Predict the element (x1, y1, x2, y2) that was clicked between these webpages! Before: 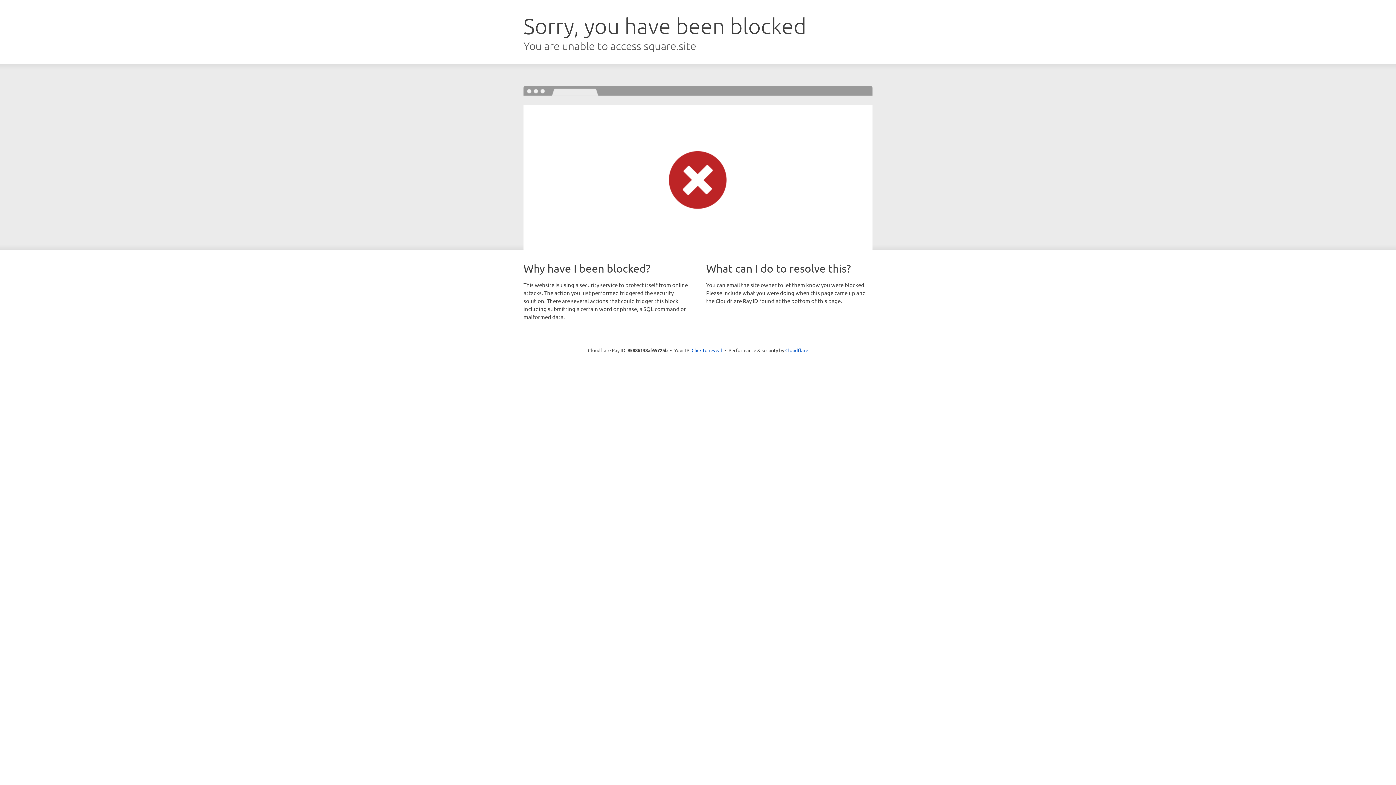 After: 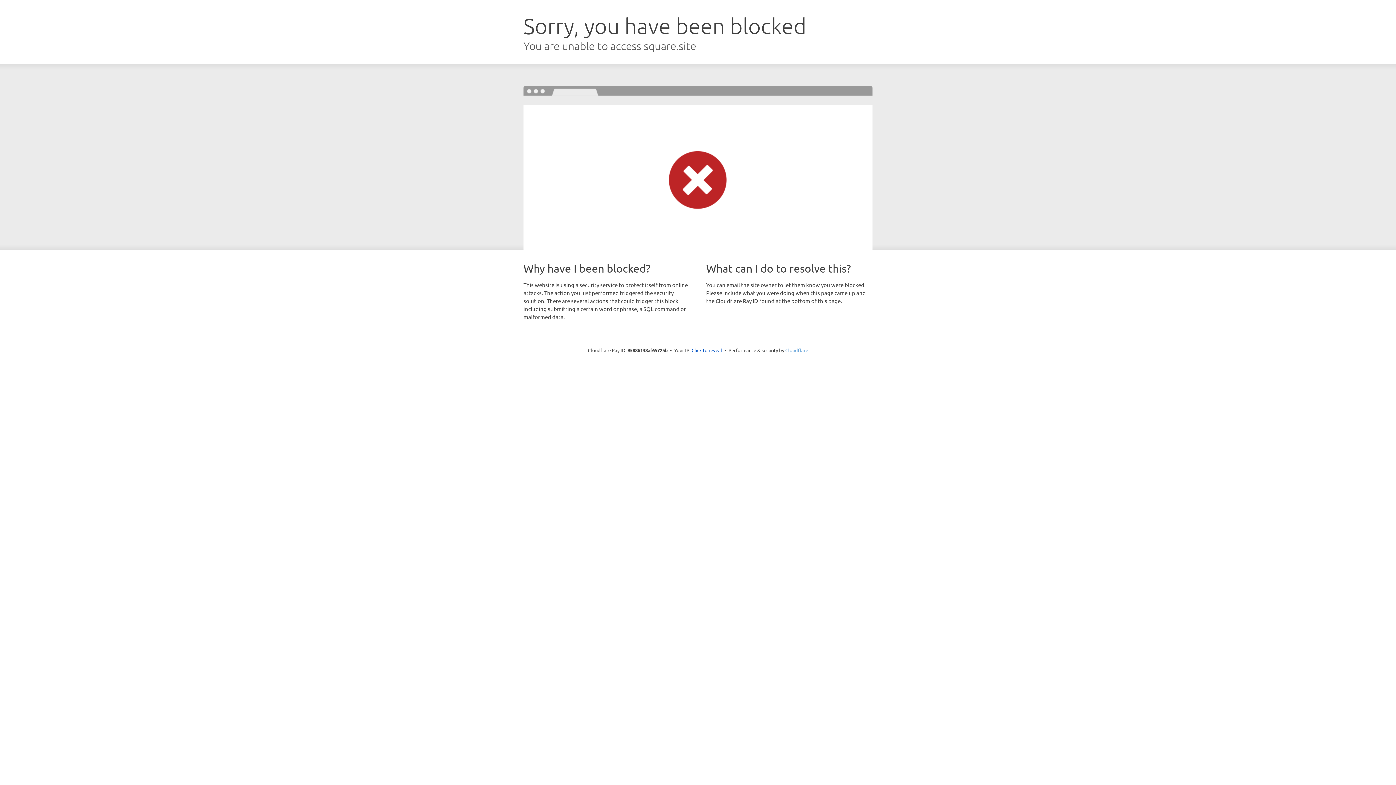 Action: label: Cloudflare bbox: (785, 347, 808, 353)